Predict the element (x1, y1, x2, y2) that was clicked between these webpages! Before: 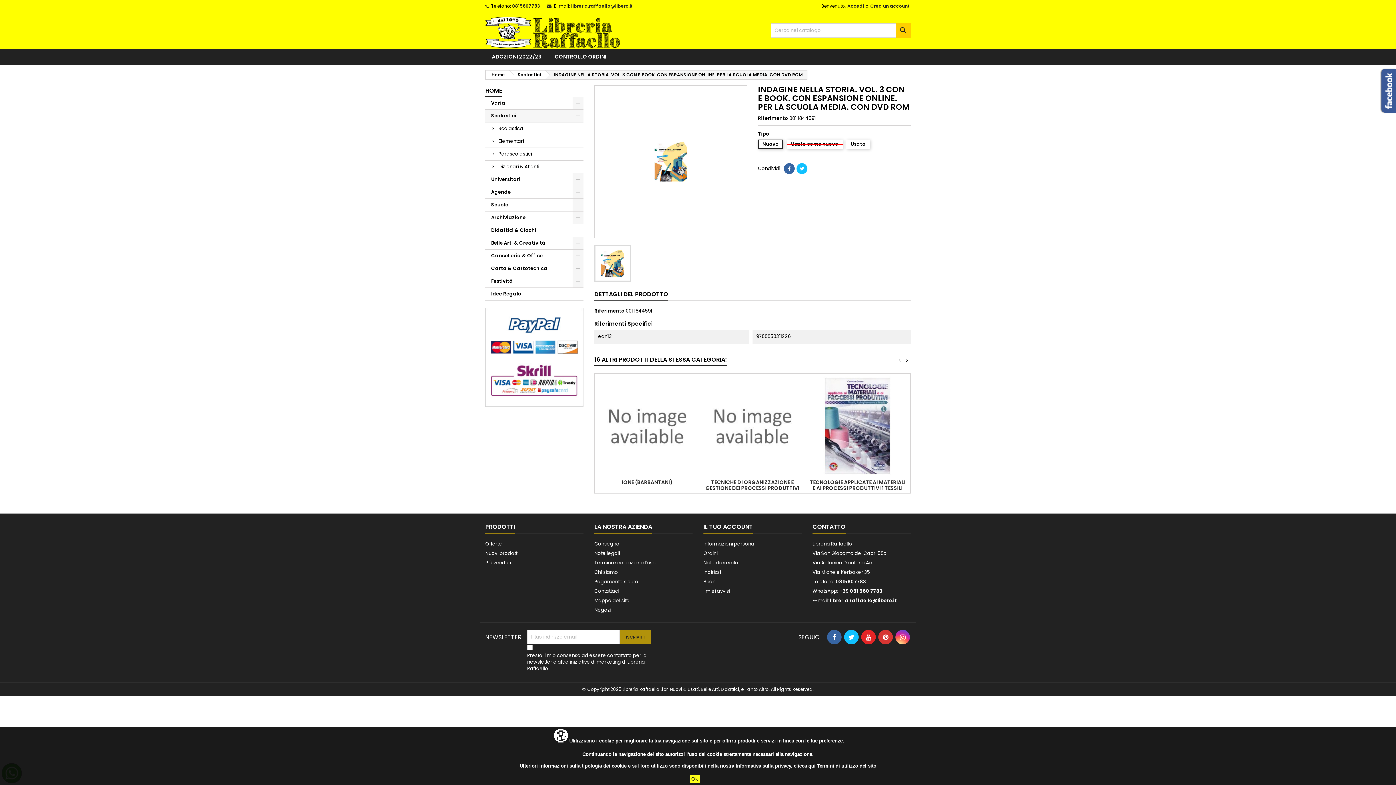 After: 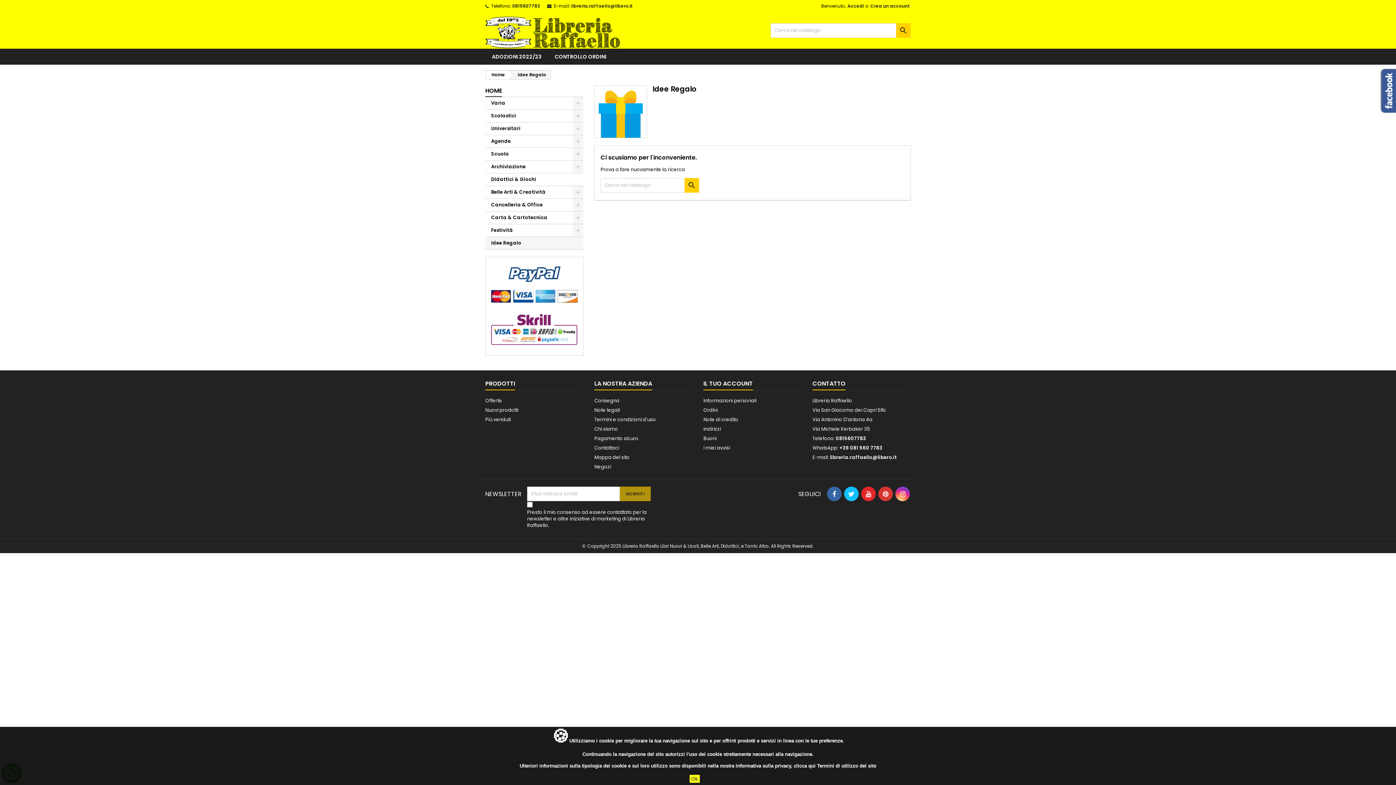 Action: bbox: (485, 288, 583, 300) label: Idee Regalo